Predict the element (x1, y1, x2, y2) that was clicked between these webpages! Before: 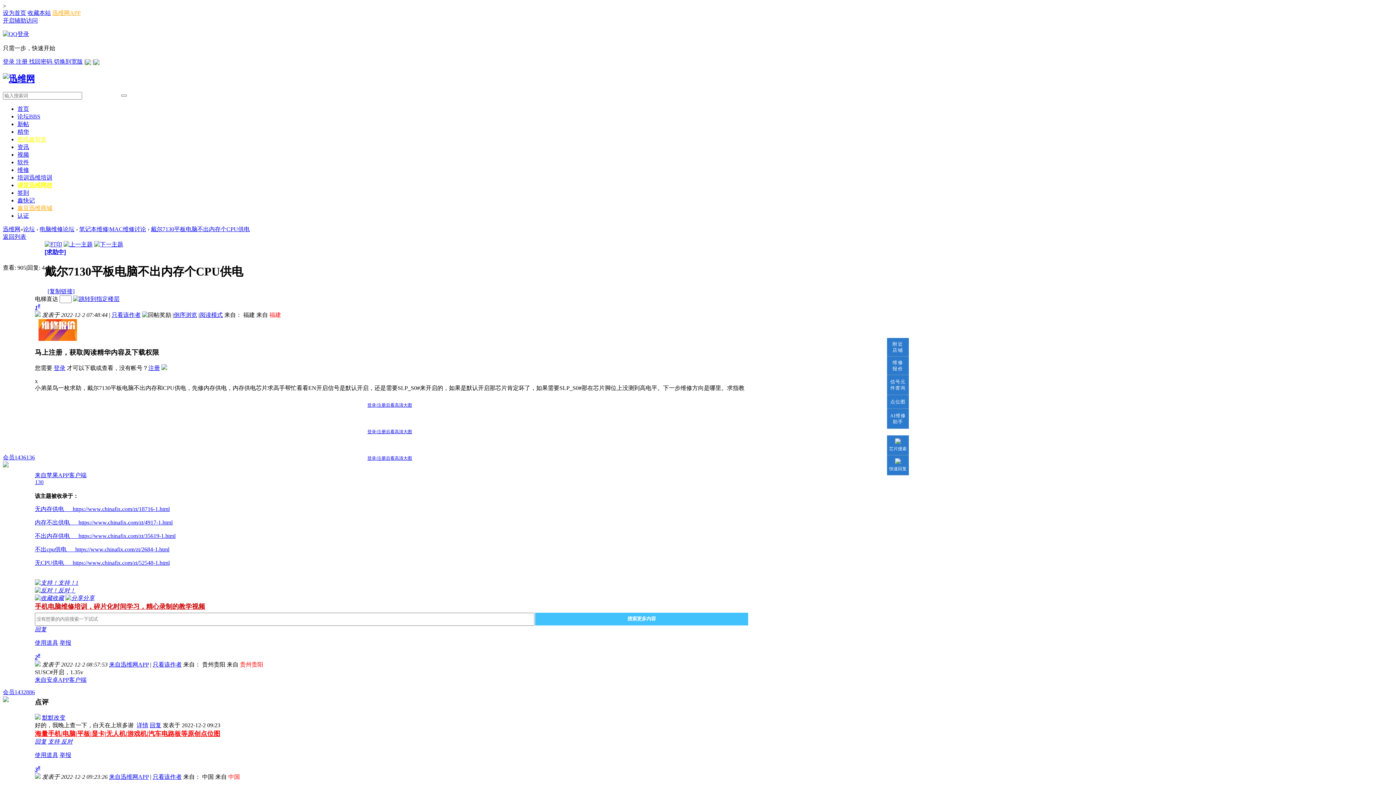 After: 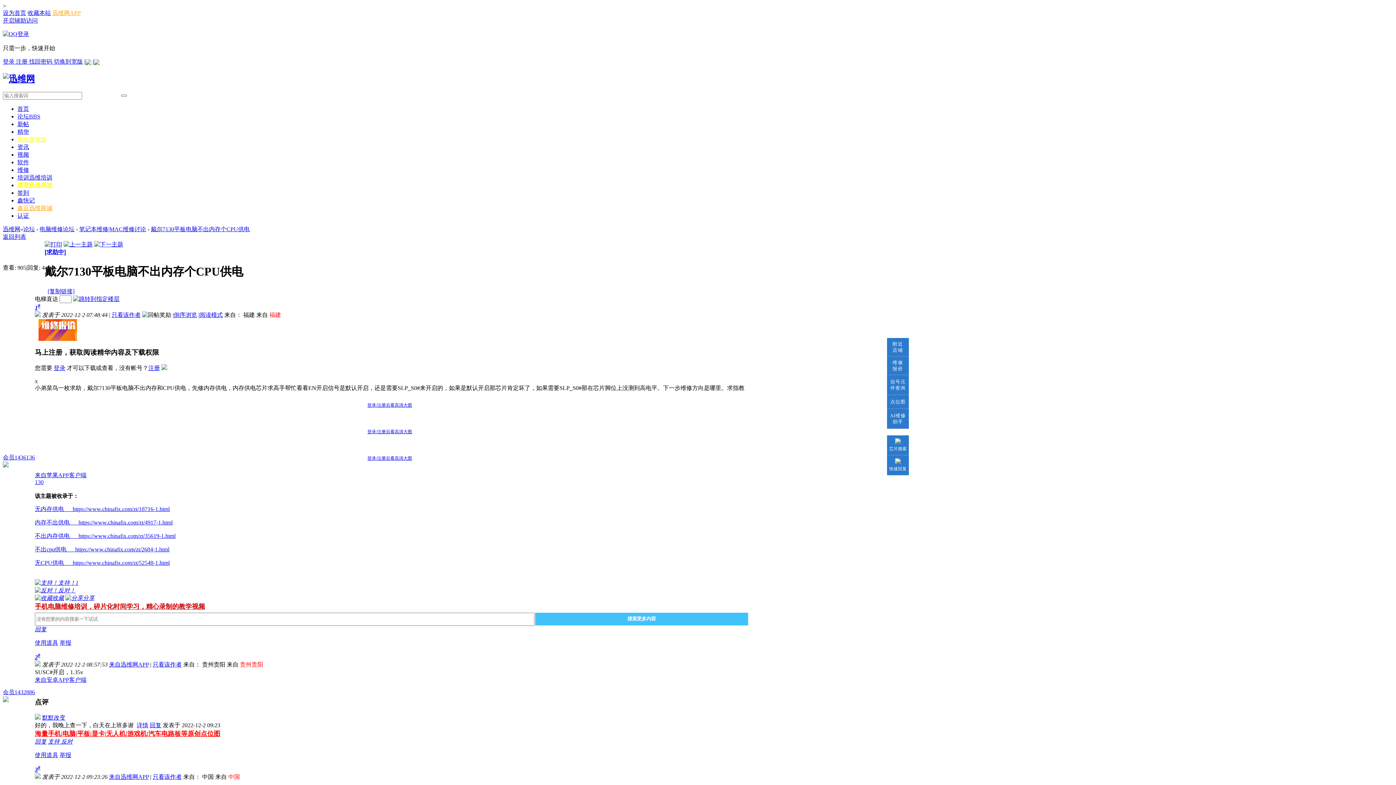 Action: bbox: (34, 479, 43, 485) label: 130